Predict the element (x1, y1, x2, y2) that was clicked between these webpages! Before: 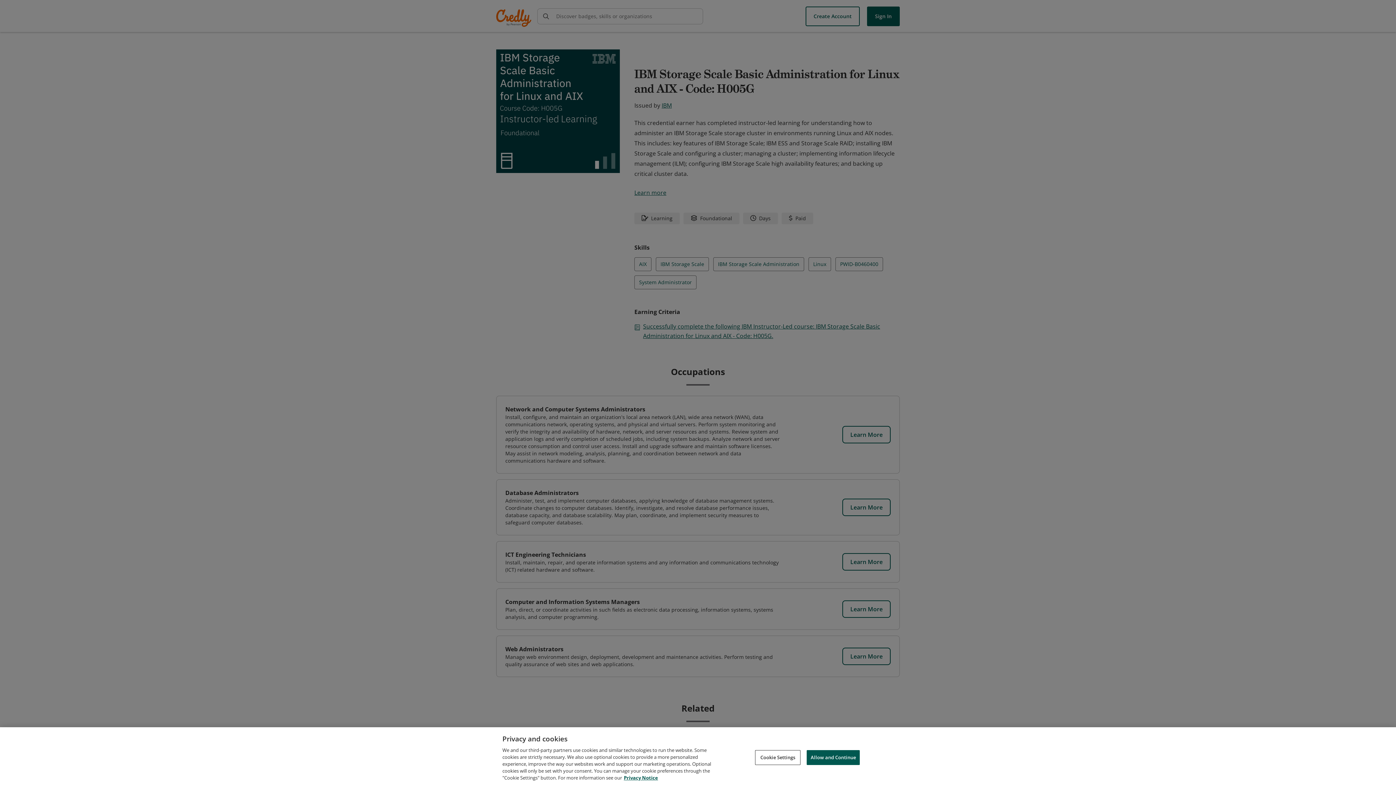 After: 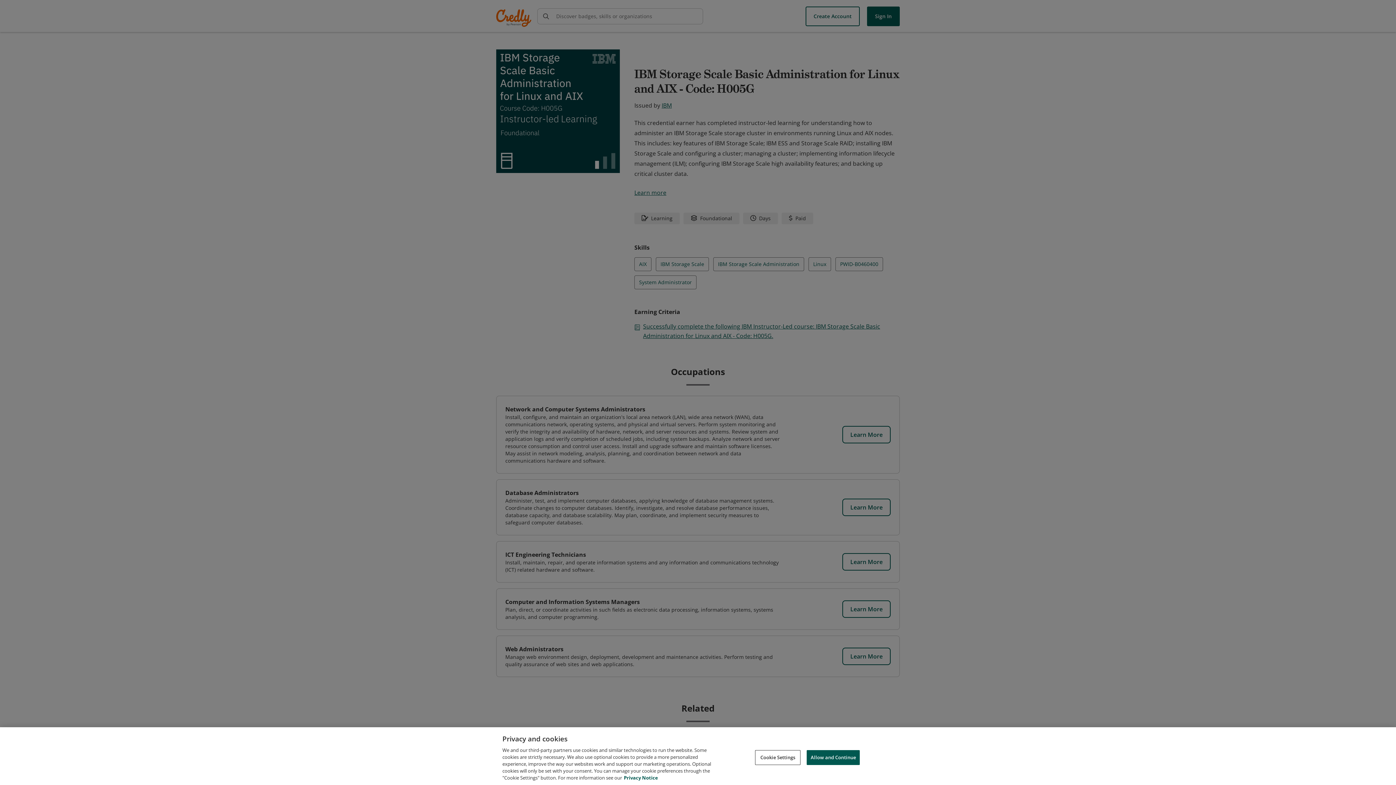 Action: label: Privacy Notice, opens in a new tab bbox: (624, 774, 658, 781)